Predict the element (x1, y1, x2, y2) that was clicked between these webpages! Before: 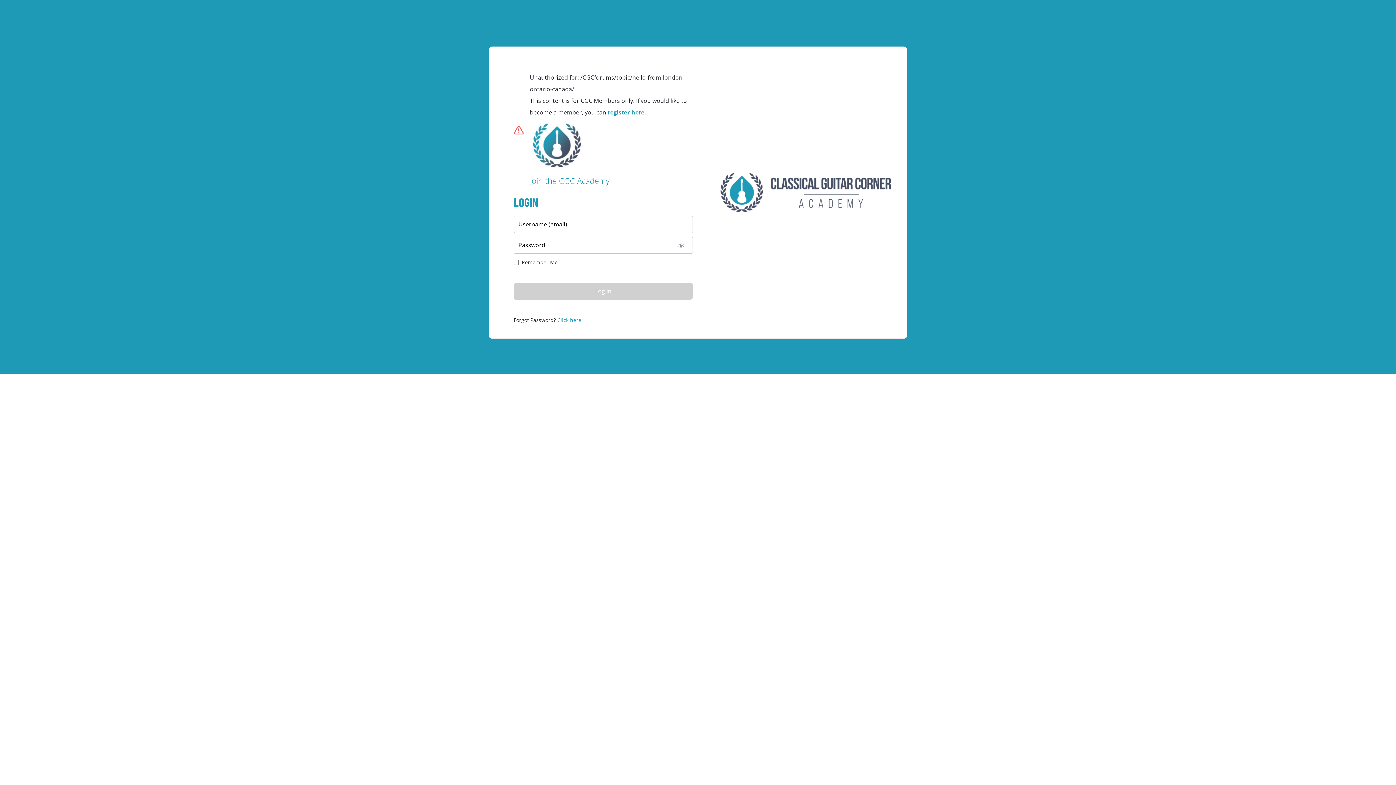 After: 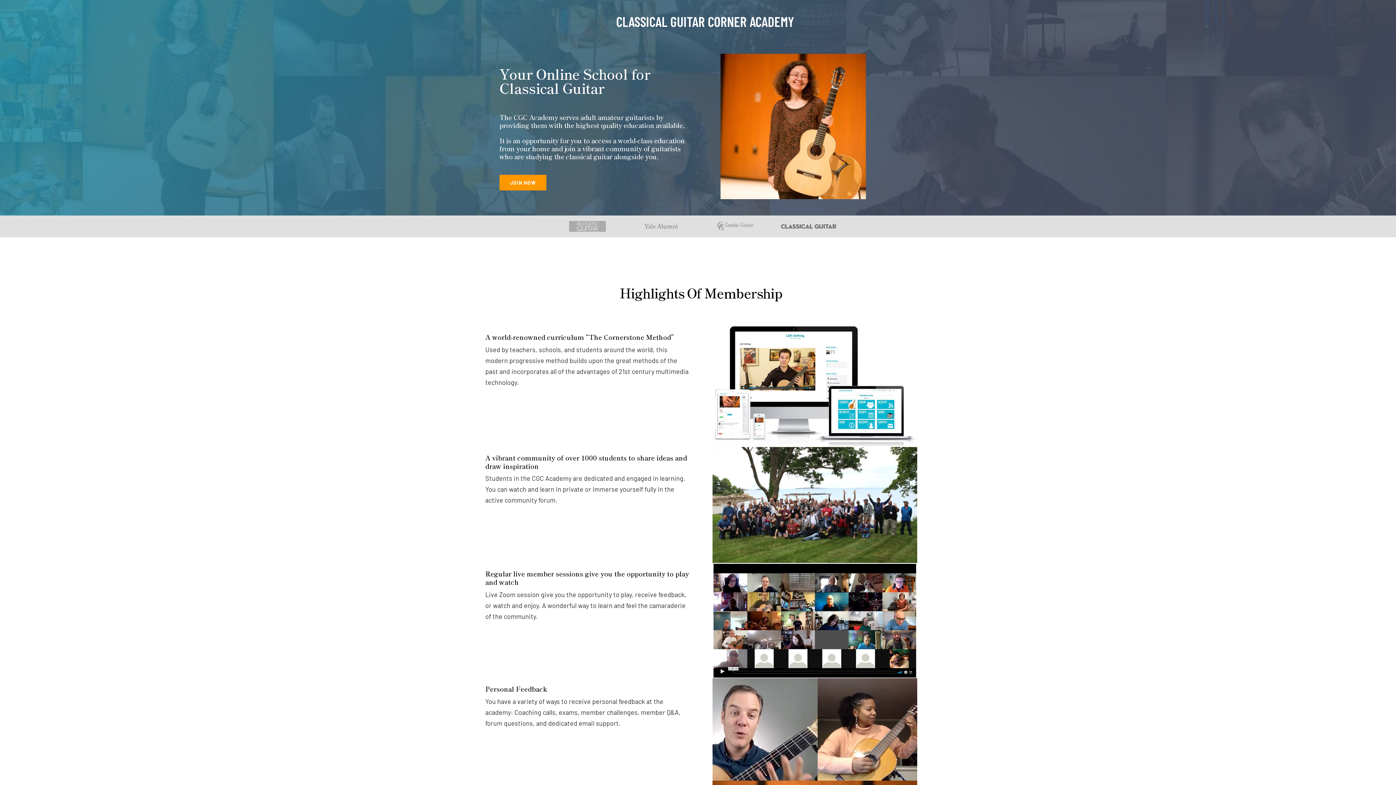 Action: bbox: (607, 108, 646, 116) label: register here.